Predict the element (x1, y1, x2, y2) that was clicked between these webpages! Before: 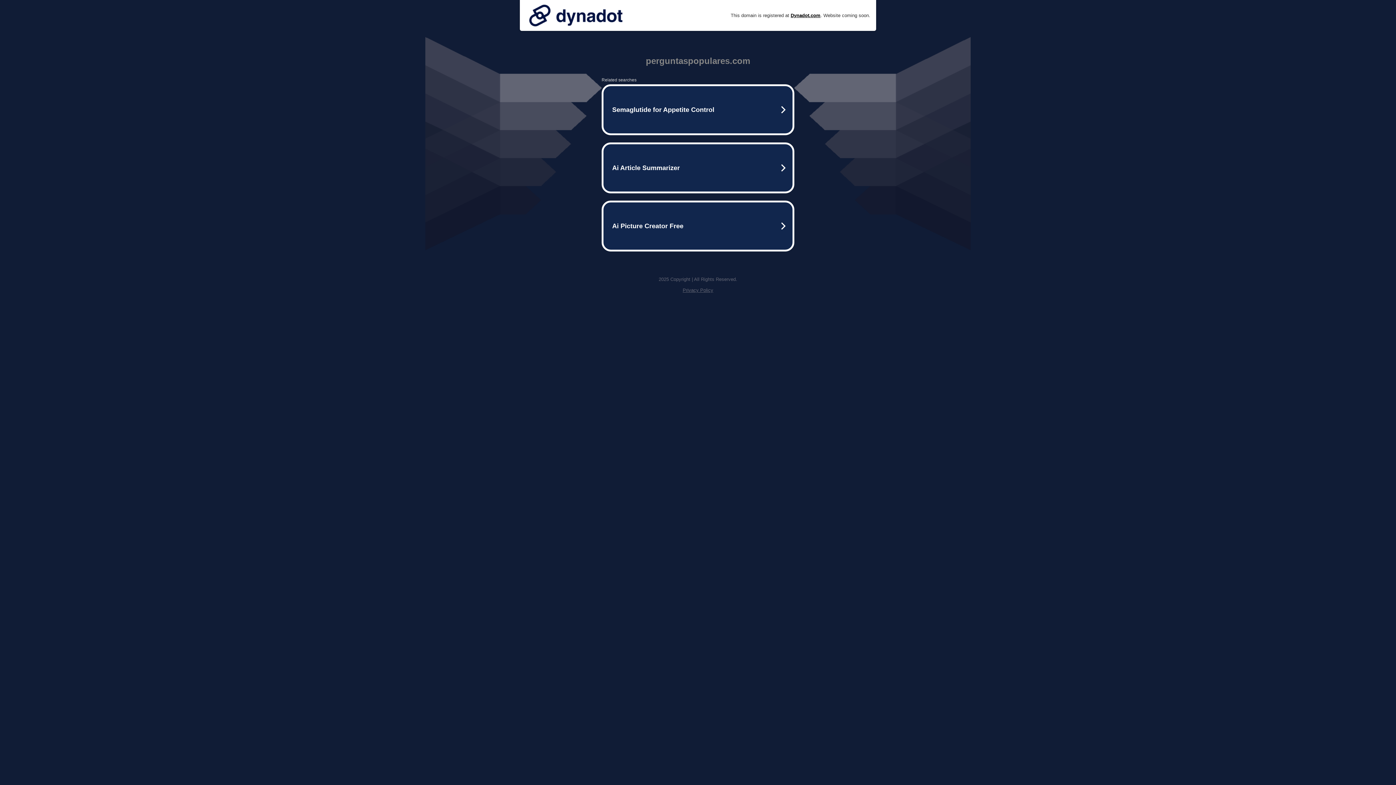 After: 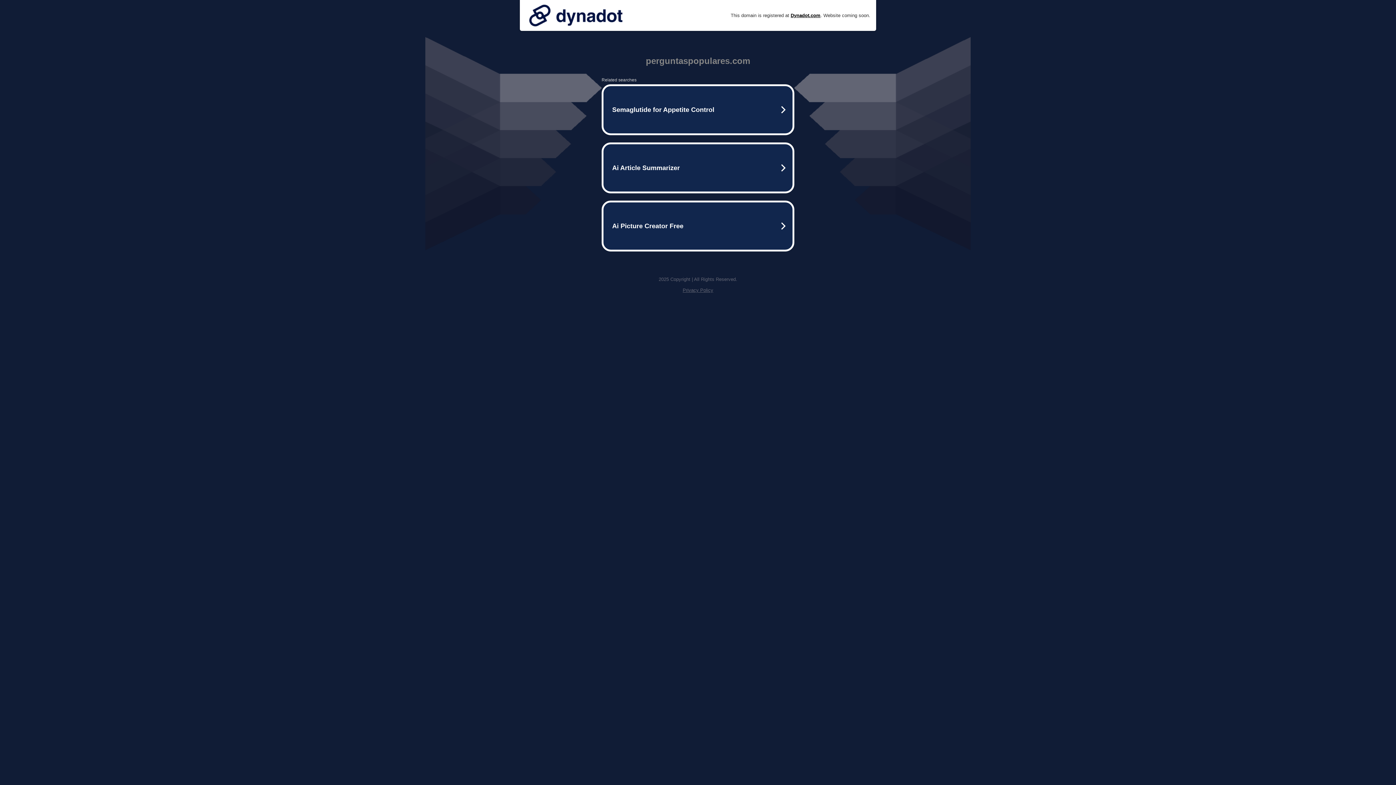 Action: bbox: (525, 0, 626, 30)